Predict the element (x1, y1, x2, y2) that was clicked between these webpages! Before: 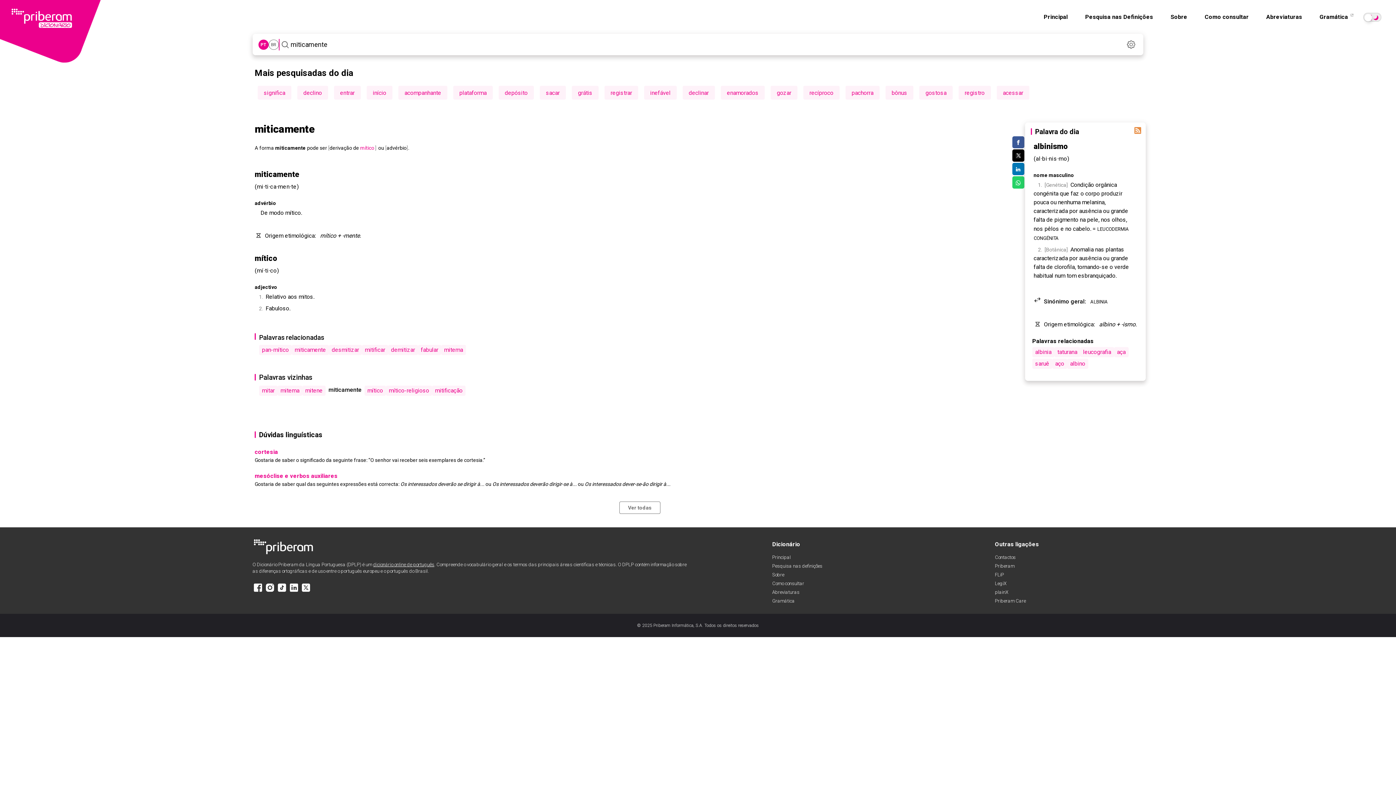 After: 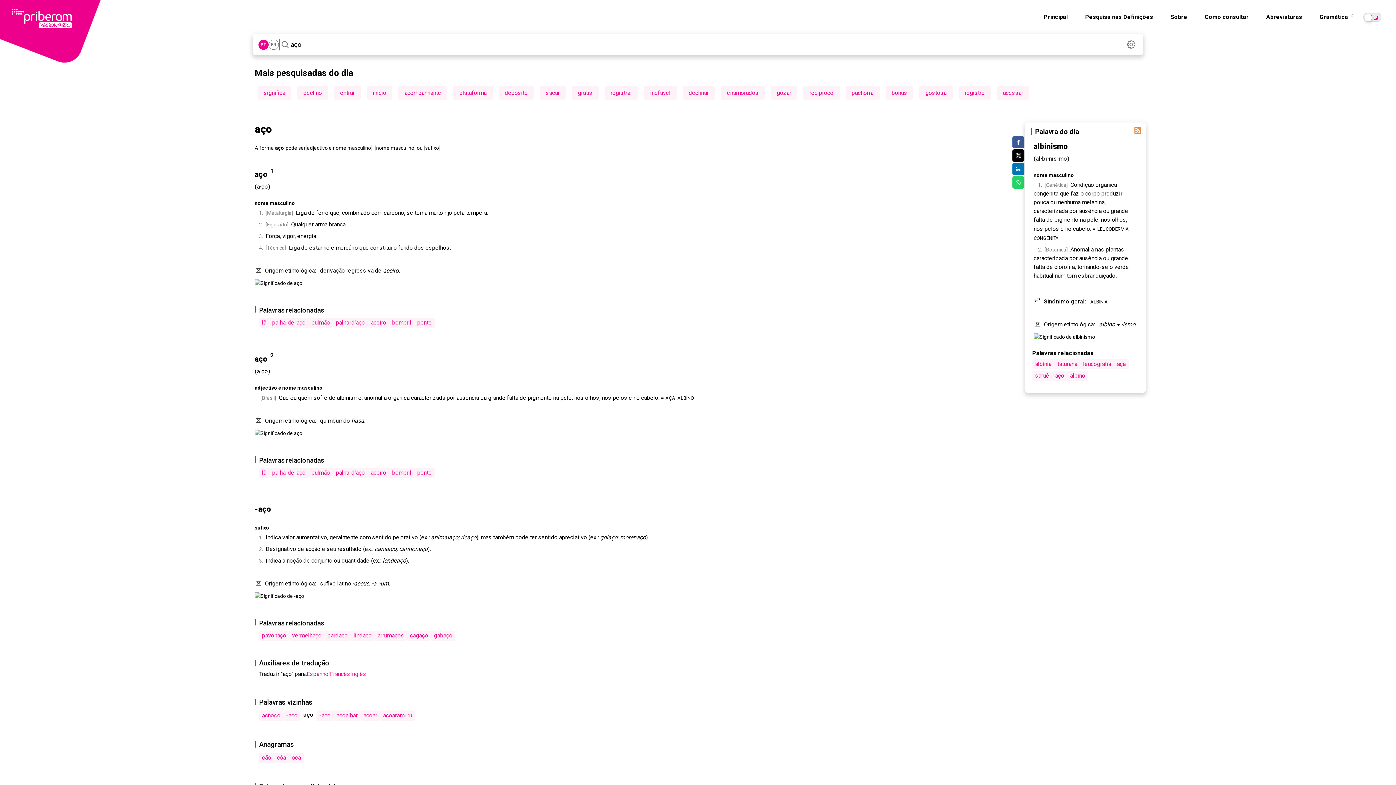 Action: bbox: (1052, 358, 1067, 369) label: aço